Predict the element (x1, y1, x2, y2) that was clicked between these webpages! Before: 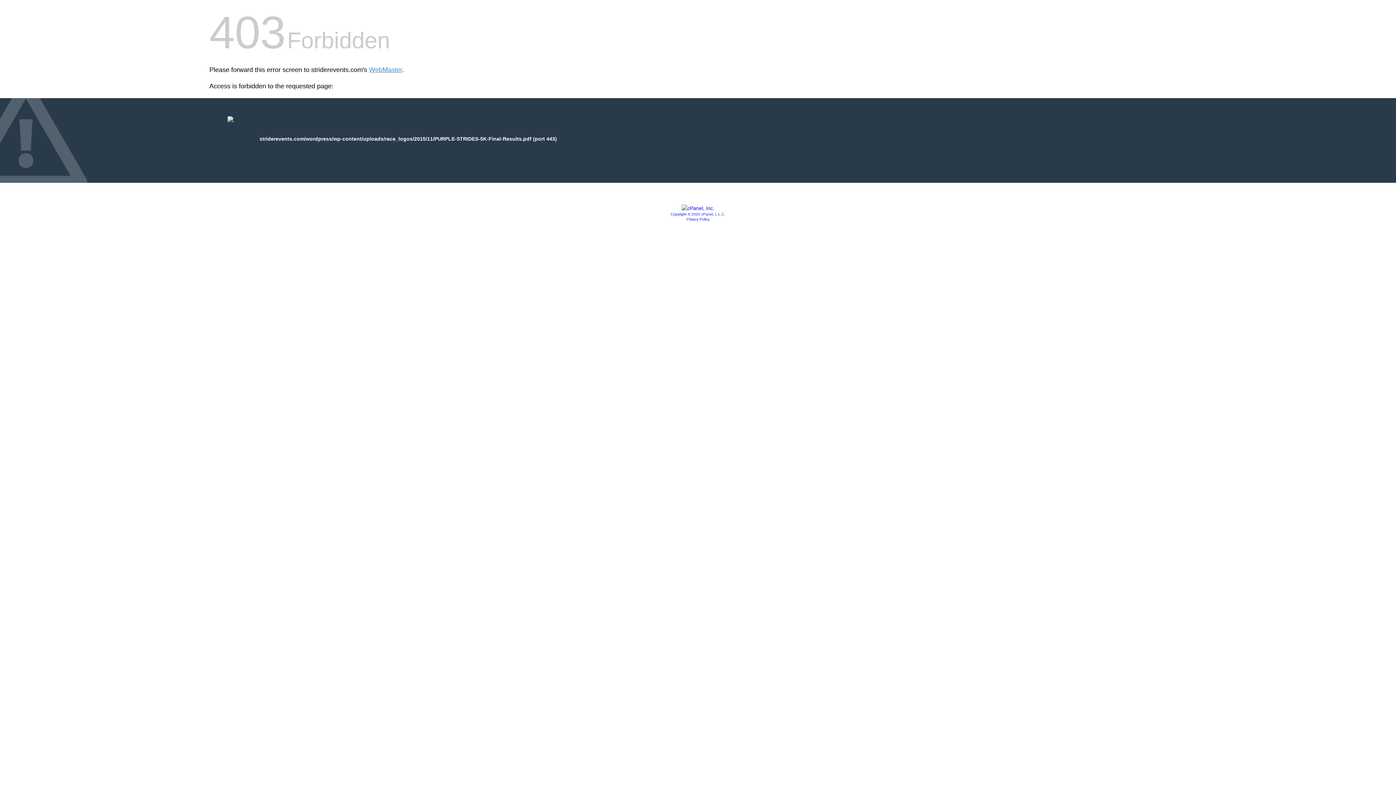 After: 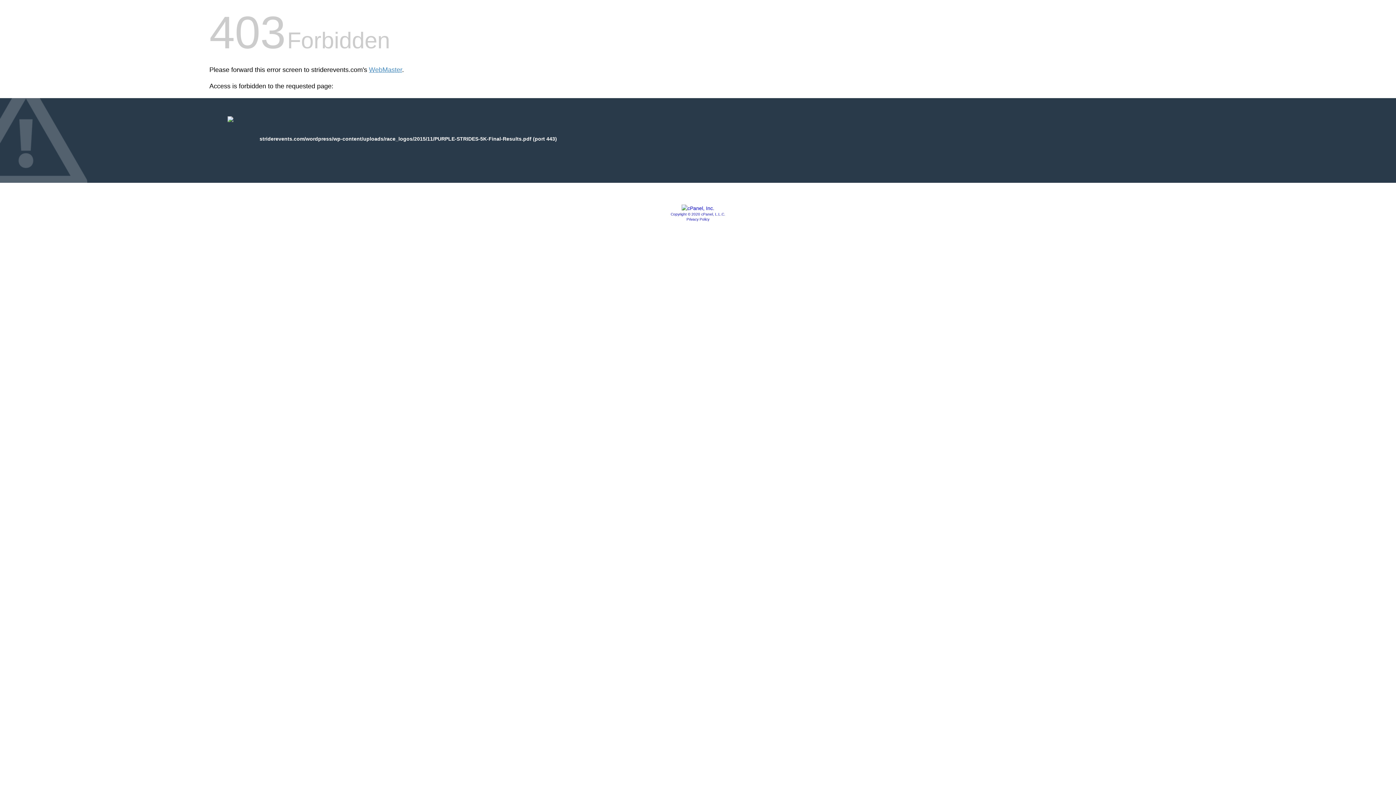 Action: bbox: (681, 205, 714, 211)